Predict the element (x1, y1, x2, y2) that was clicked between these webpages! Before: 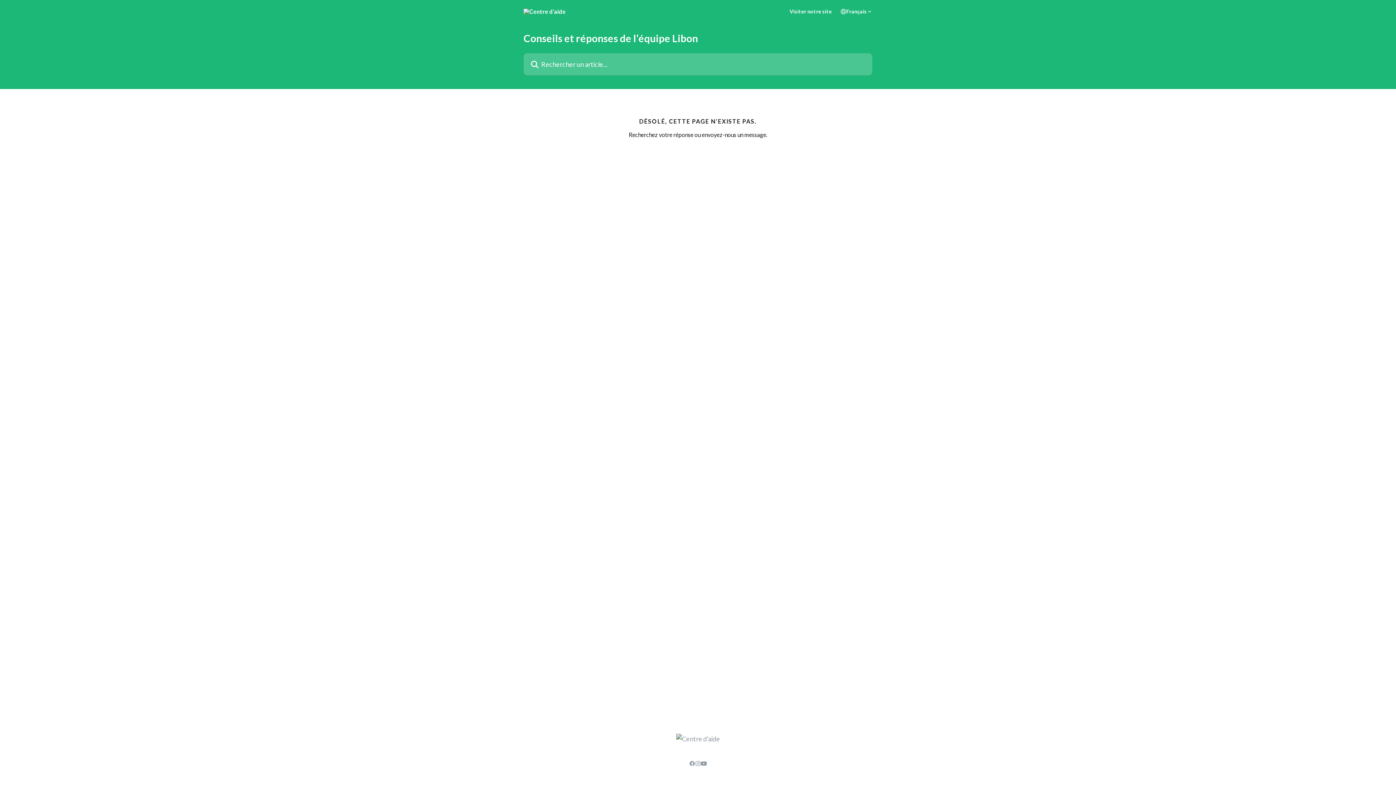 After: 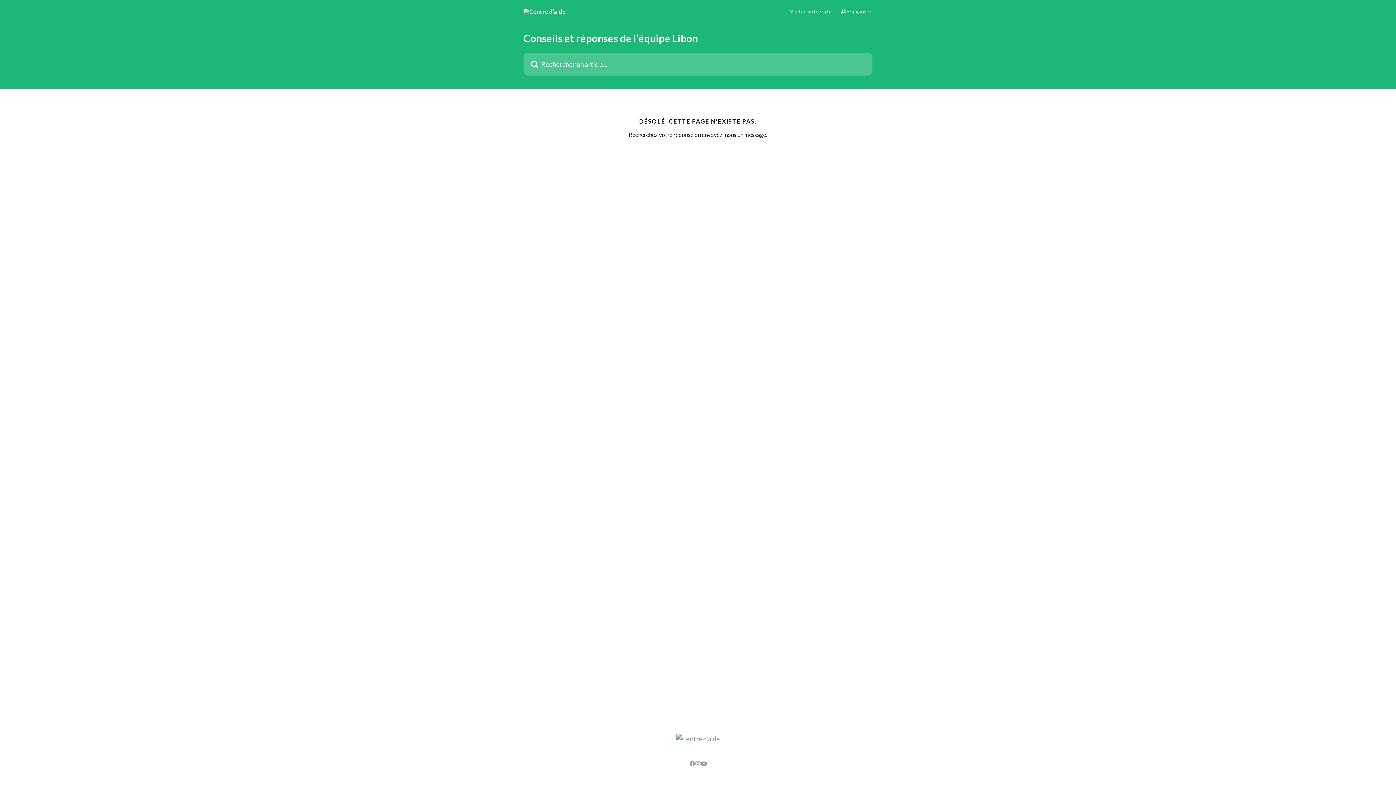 Action: bbox: (789, 9, 832, 14) label: Visiter notre site